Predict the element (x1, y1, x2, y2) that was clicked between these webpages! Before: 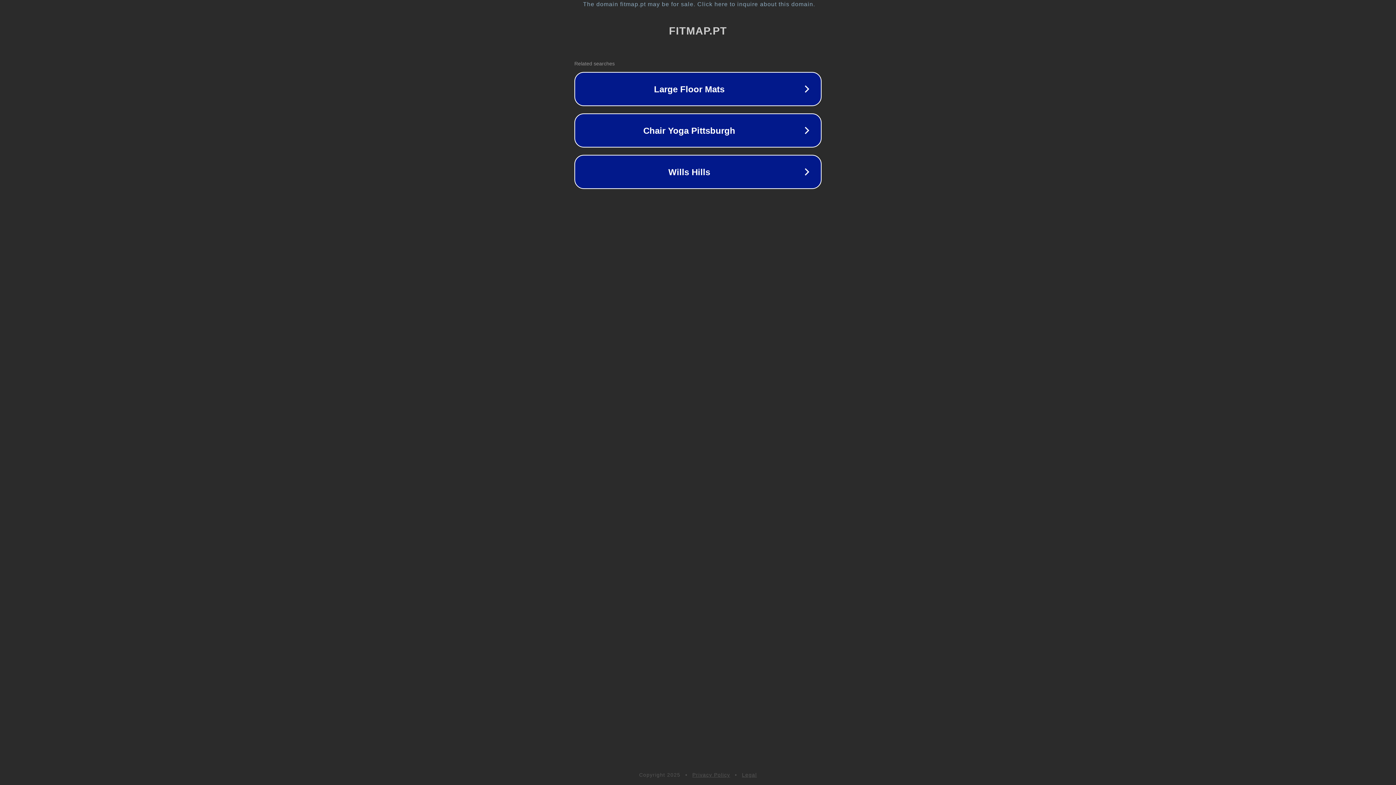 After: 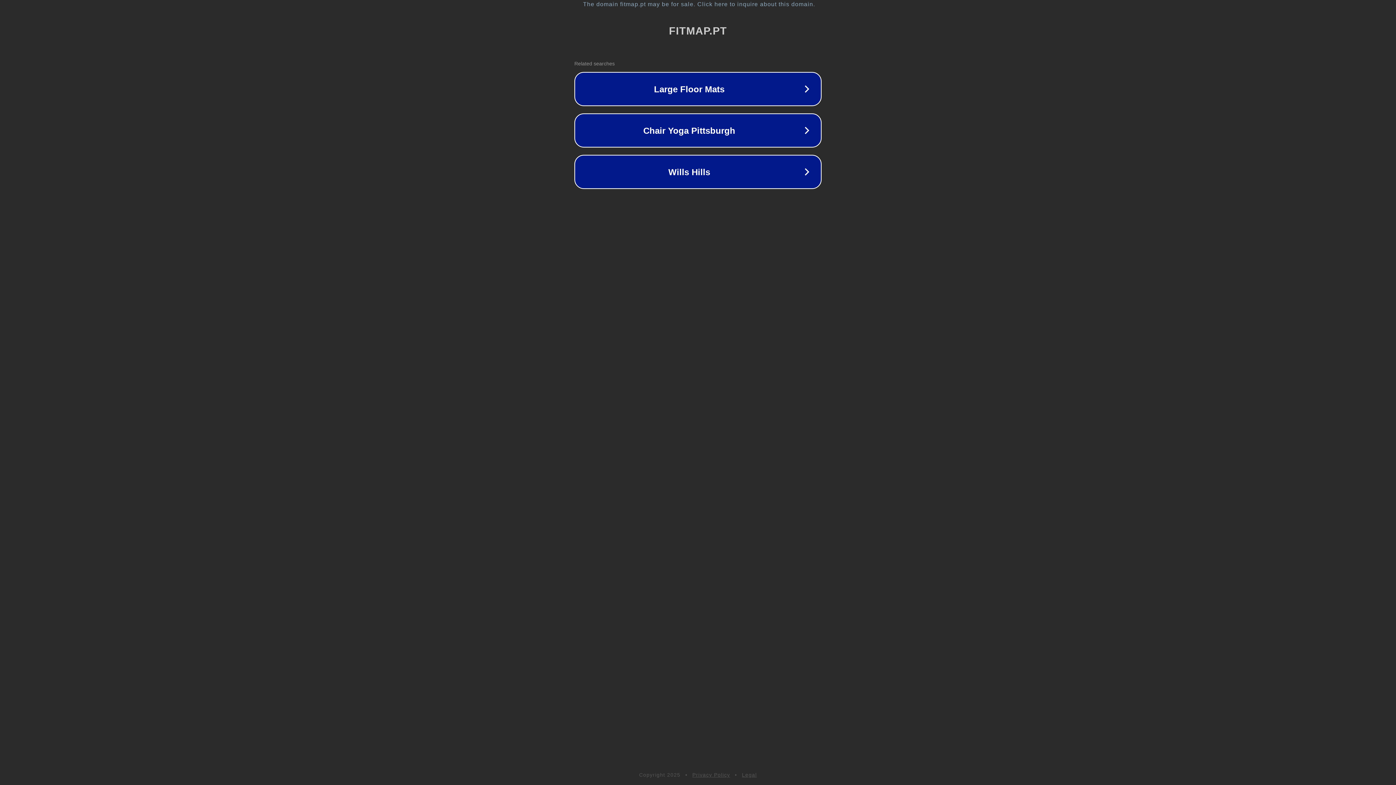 Action: bbox: (692, 772, 730, 778) label: Privacy Policy